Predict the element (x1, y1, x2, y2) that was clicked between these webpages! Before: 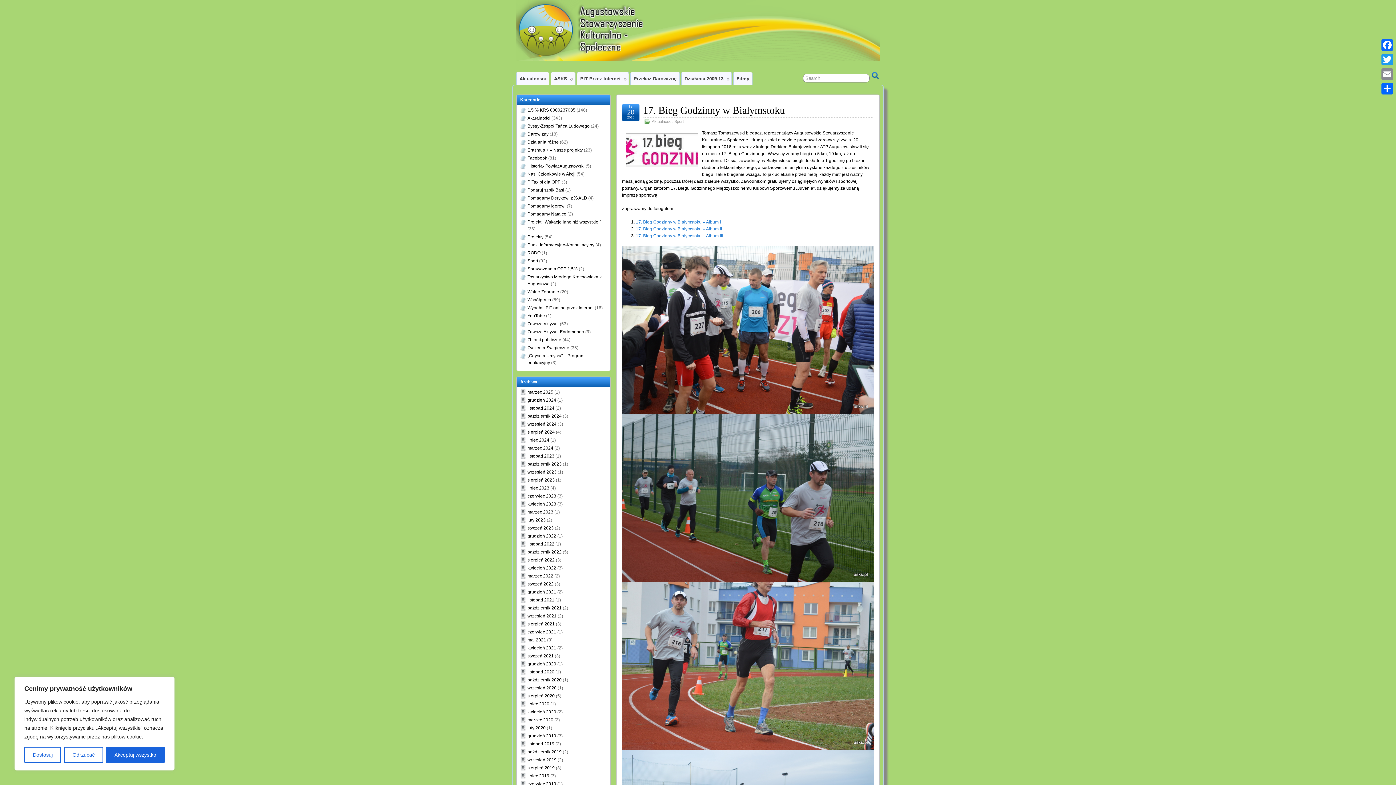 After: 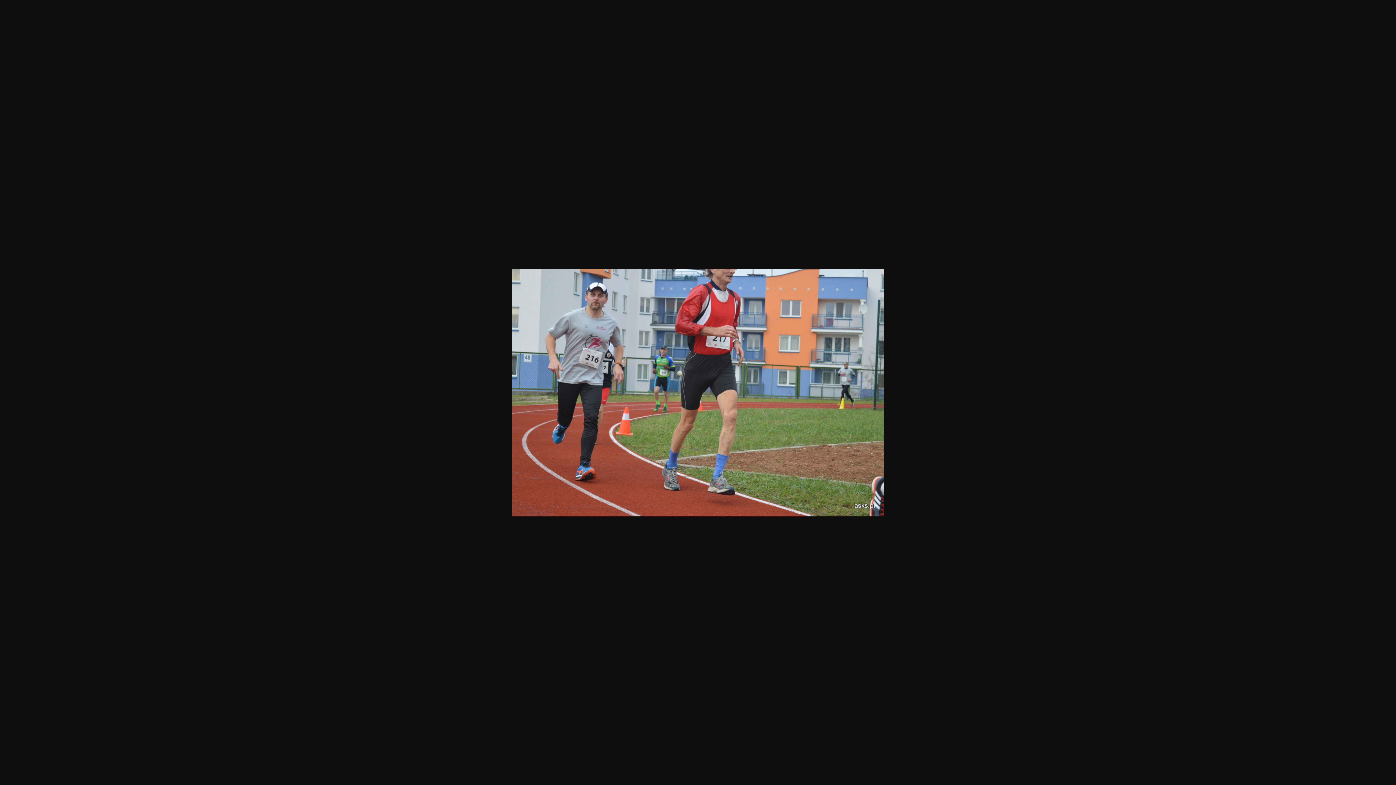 Action: bbox: (622, 582, 874, 750)